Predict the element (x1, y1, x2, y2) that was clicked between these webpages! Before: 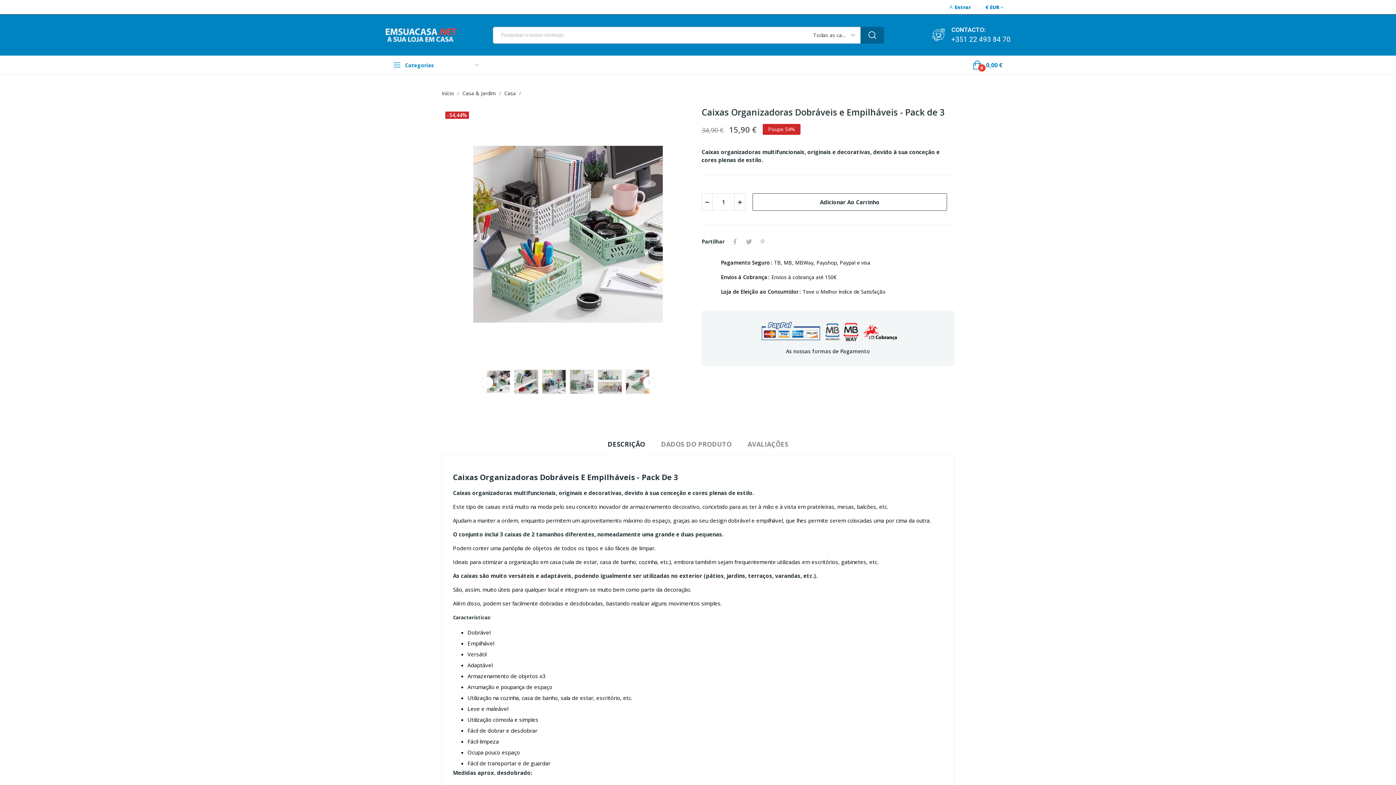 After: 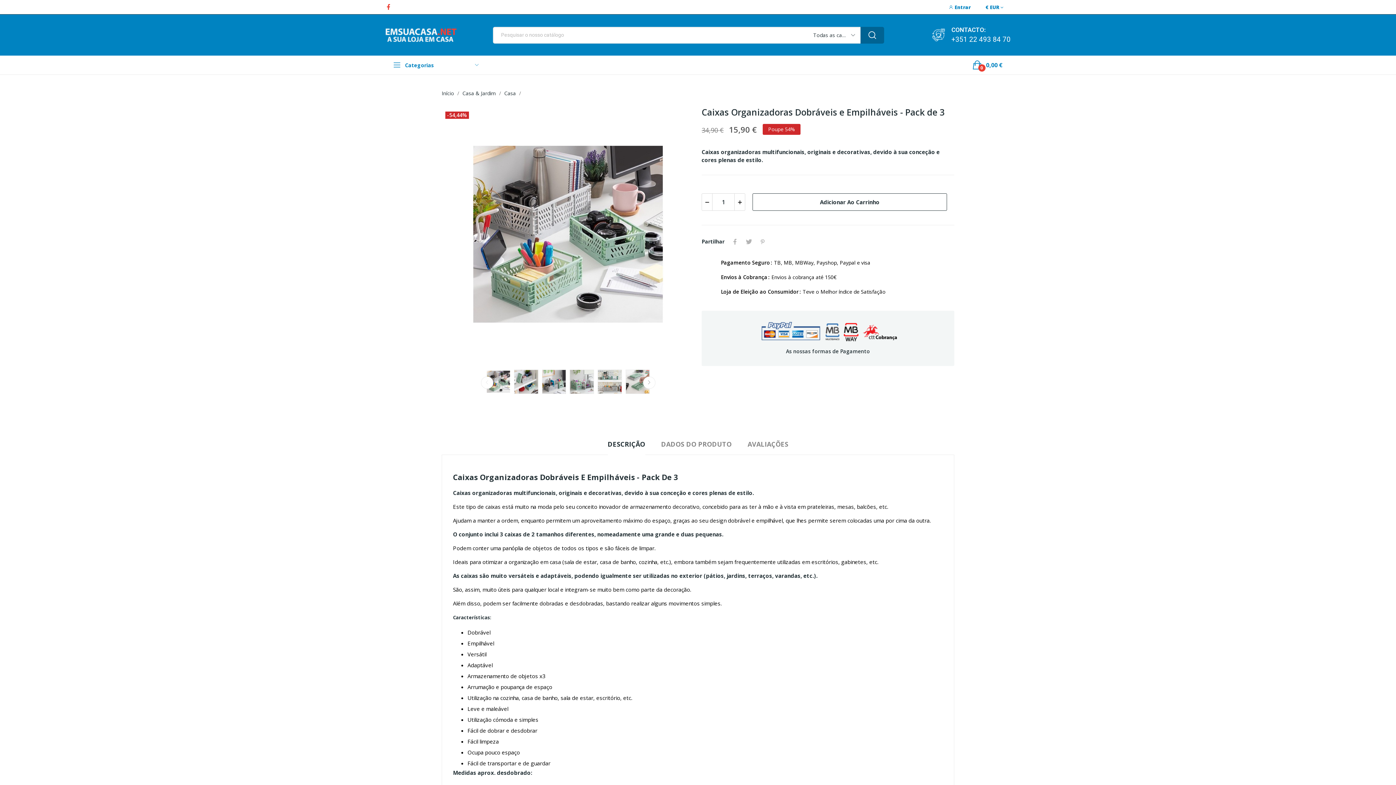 Action: bbox: (385, 3, 392, 10)